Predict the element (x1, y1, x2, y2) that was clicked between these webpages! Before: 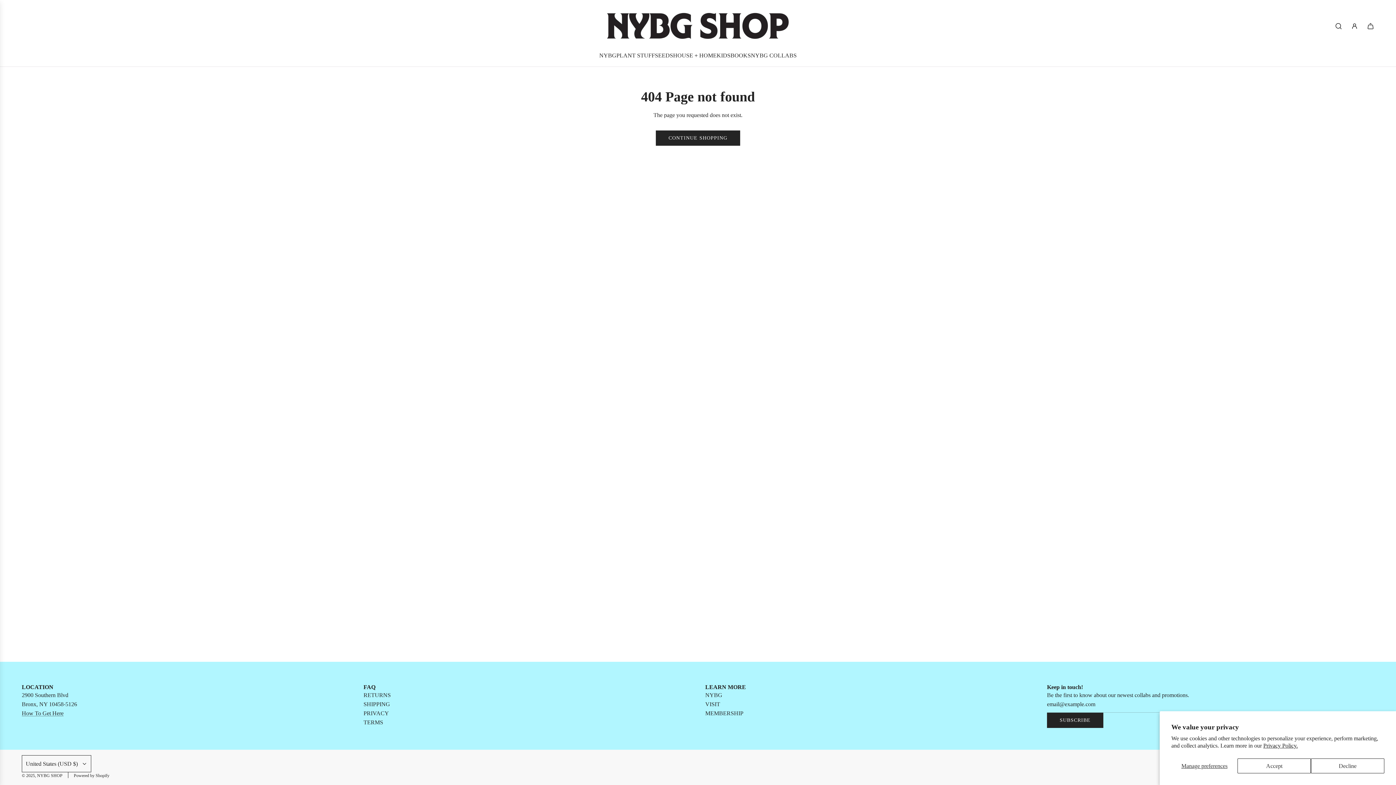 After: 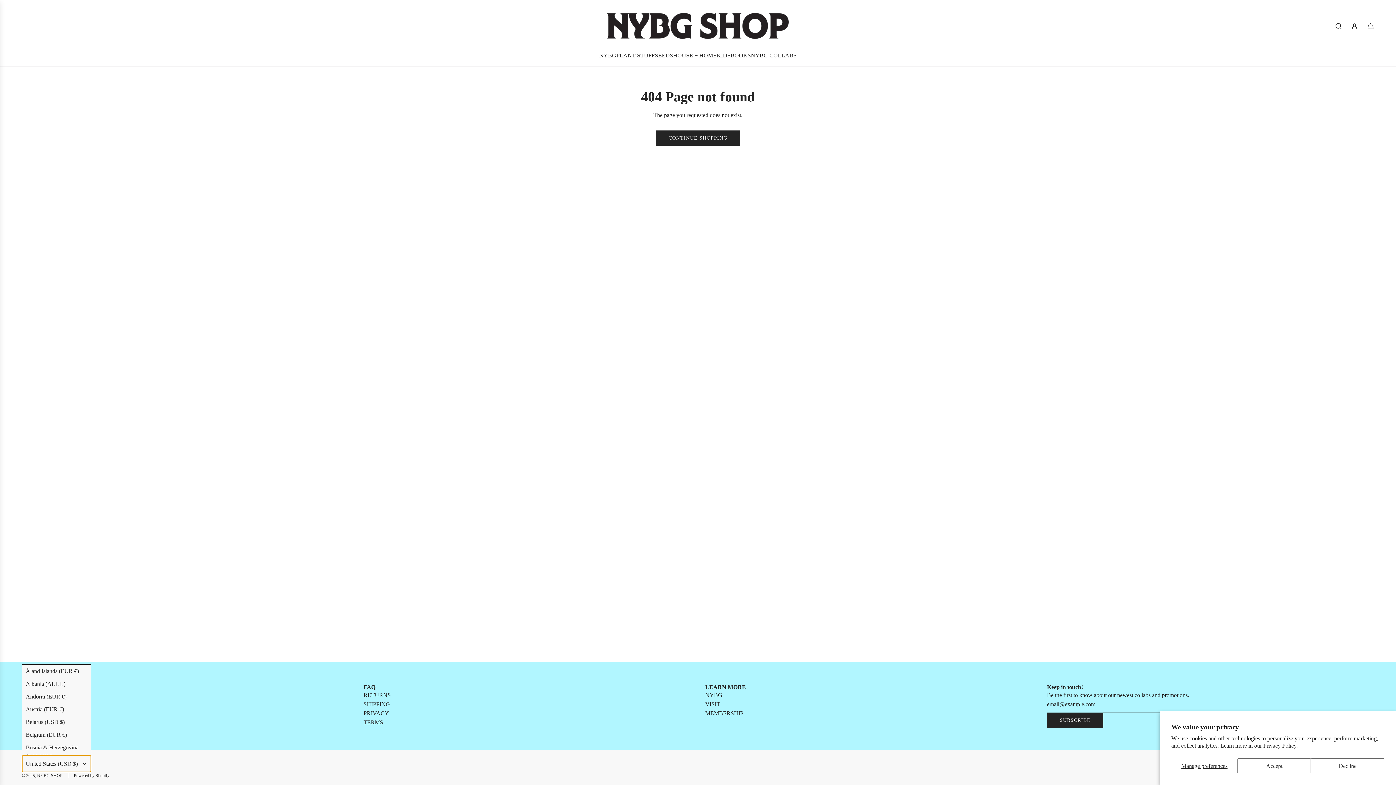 Action: bbox: (21, 755, 91, 772) label: United States (USD $)